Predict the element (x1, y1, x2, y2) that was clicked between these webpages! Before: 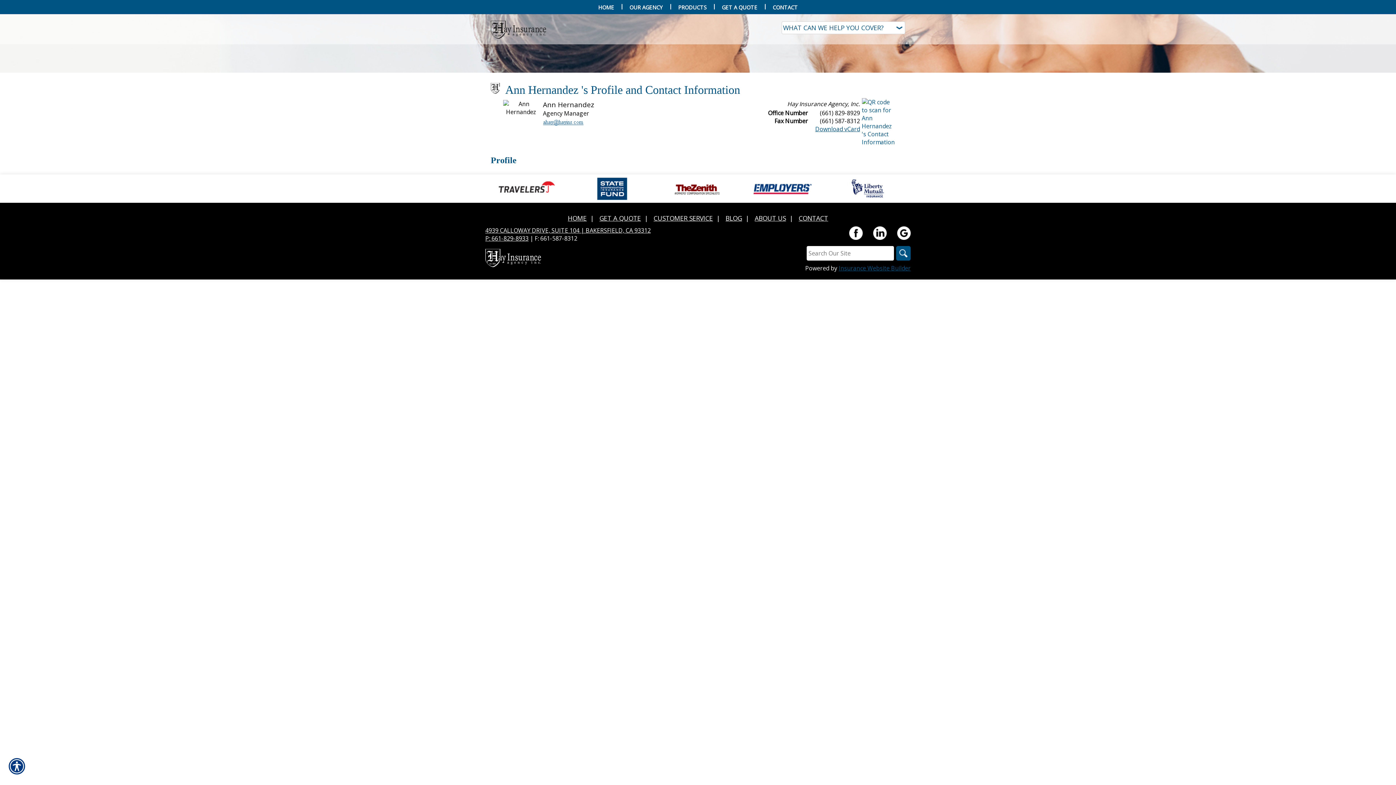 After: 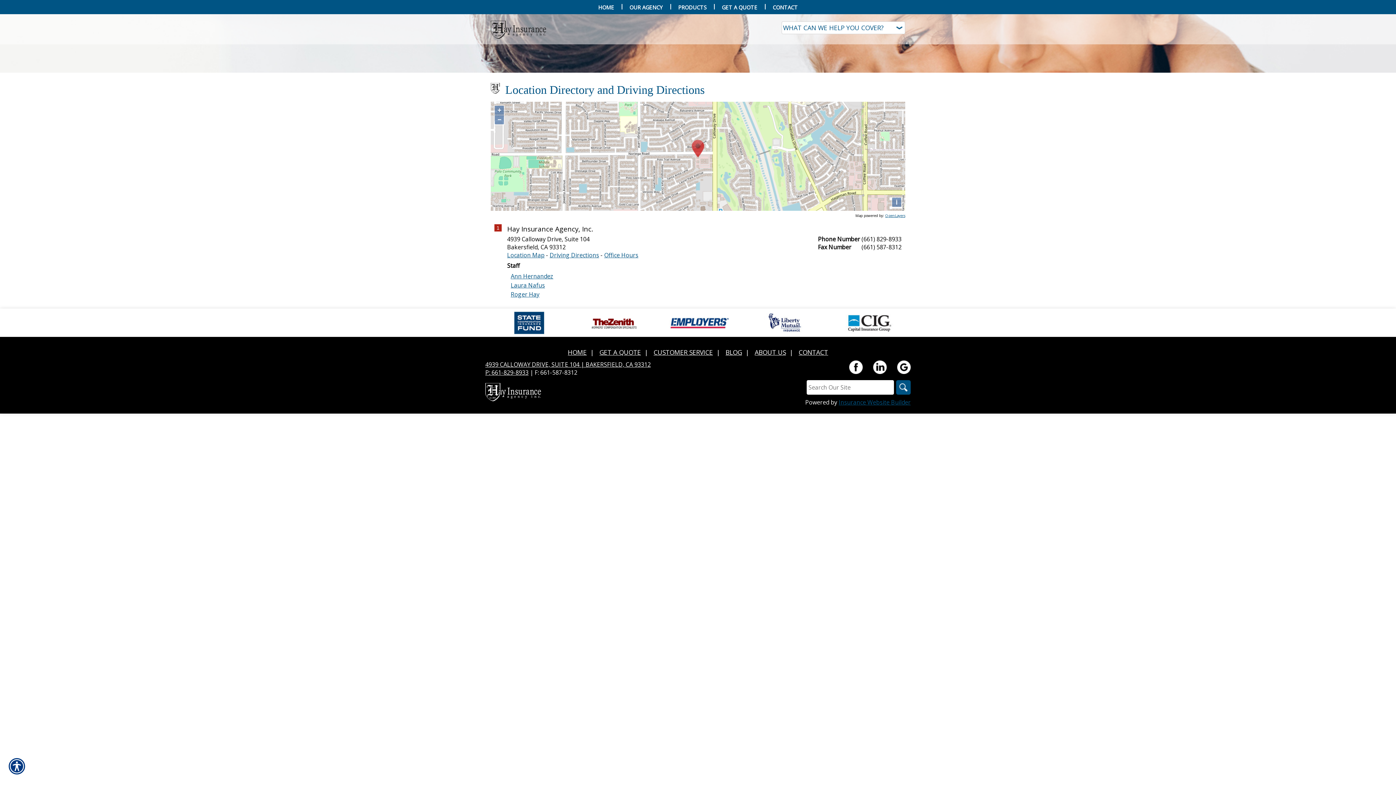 Action: label: 4939 CALLOWAY DRIVE, SUITE 104 | BAKERSFIELD, CA 93312 bbox: (485, 226, 650, 234)